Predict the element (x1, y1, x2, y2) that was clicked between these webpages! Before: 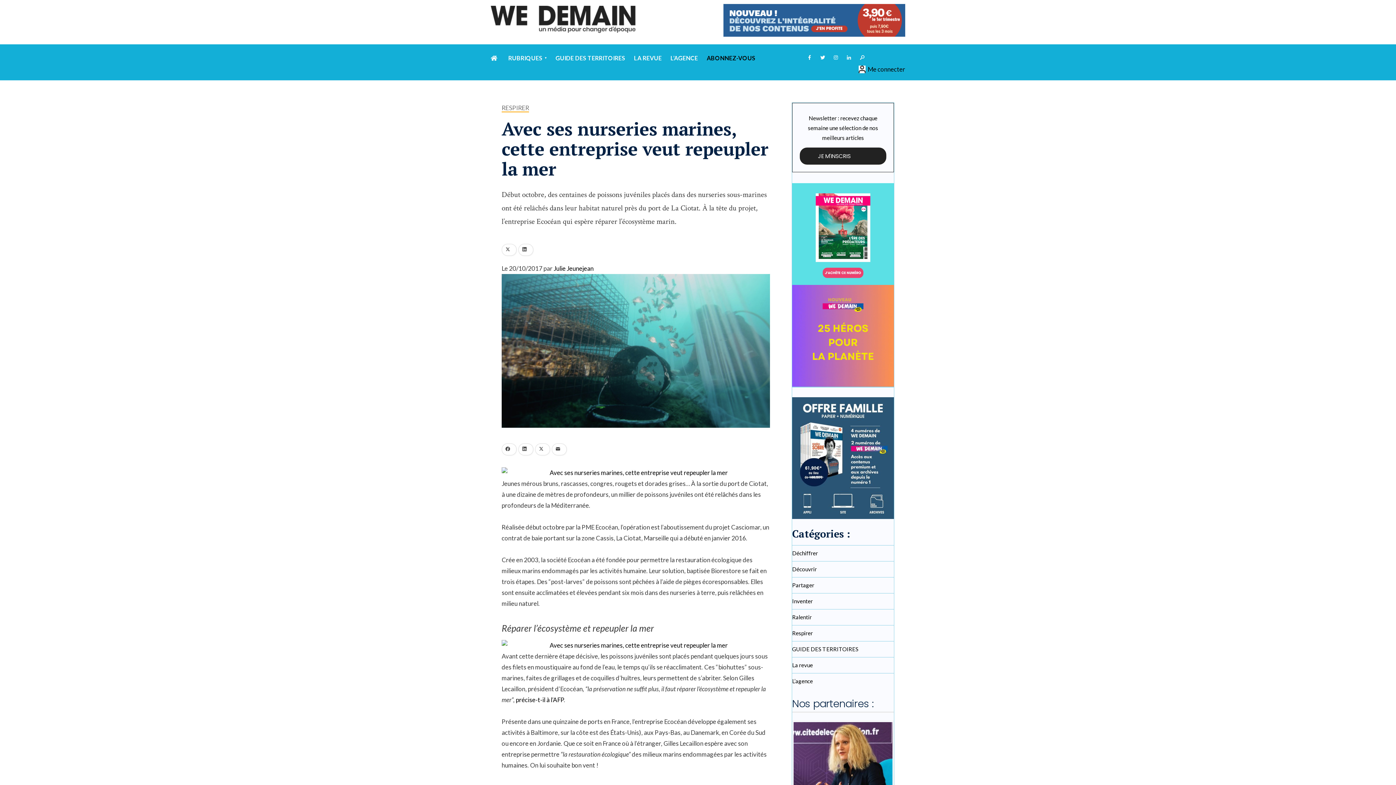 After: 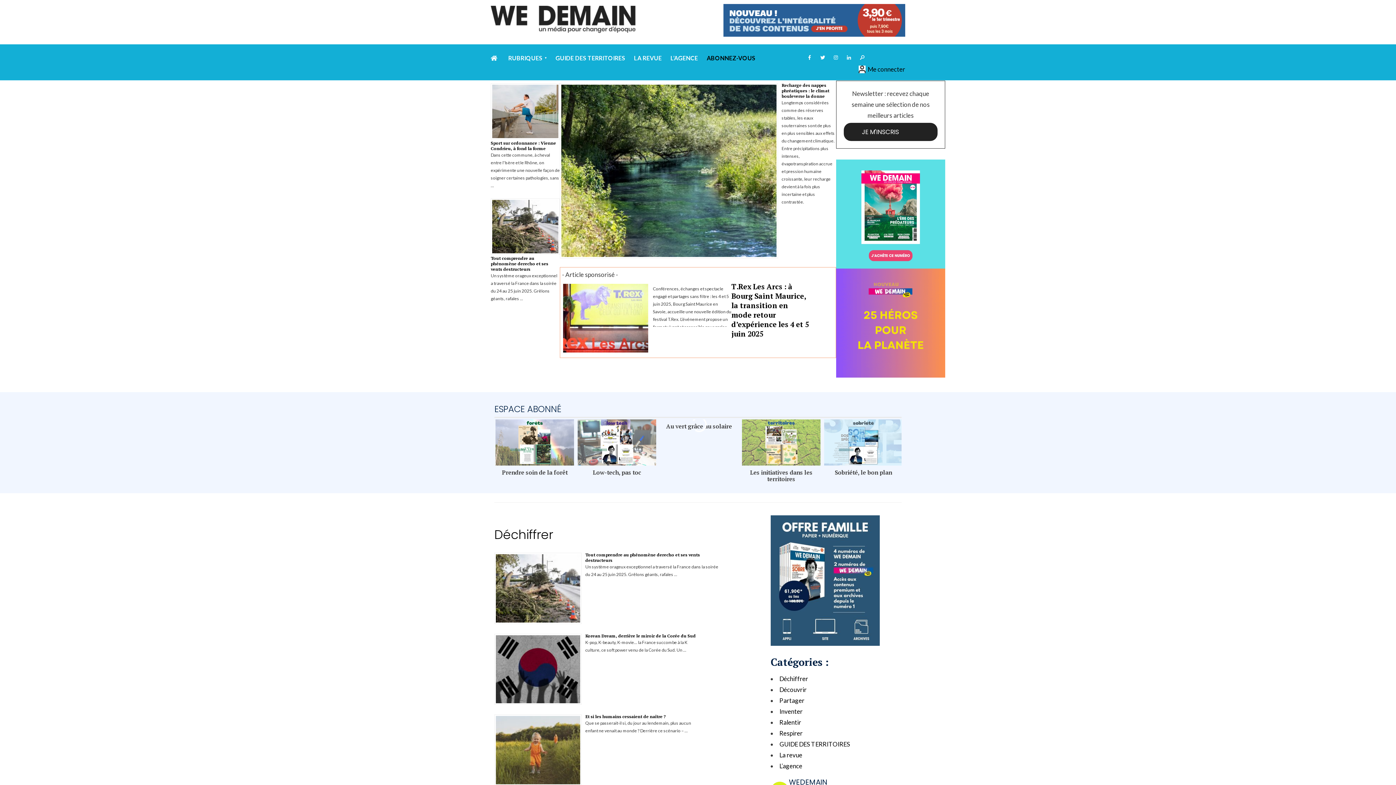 Action: bbox: (490, 5, 635, 33)